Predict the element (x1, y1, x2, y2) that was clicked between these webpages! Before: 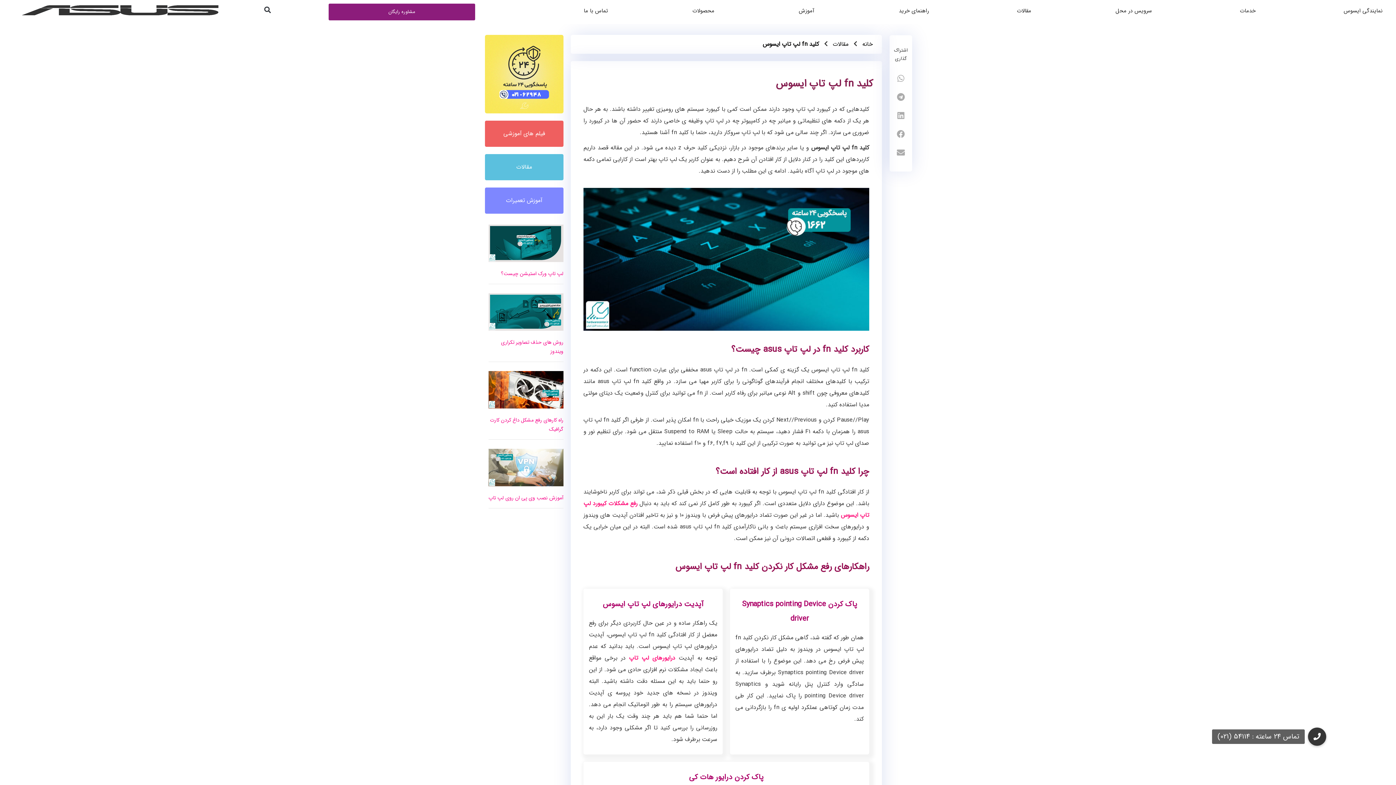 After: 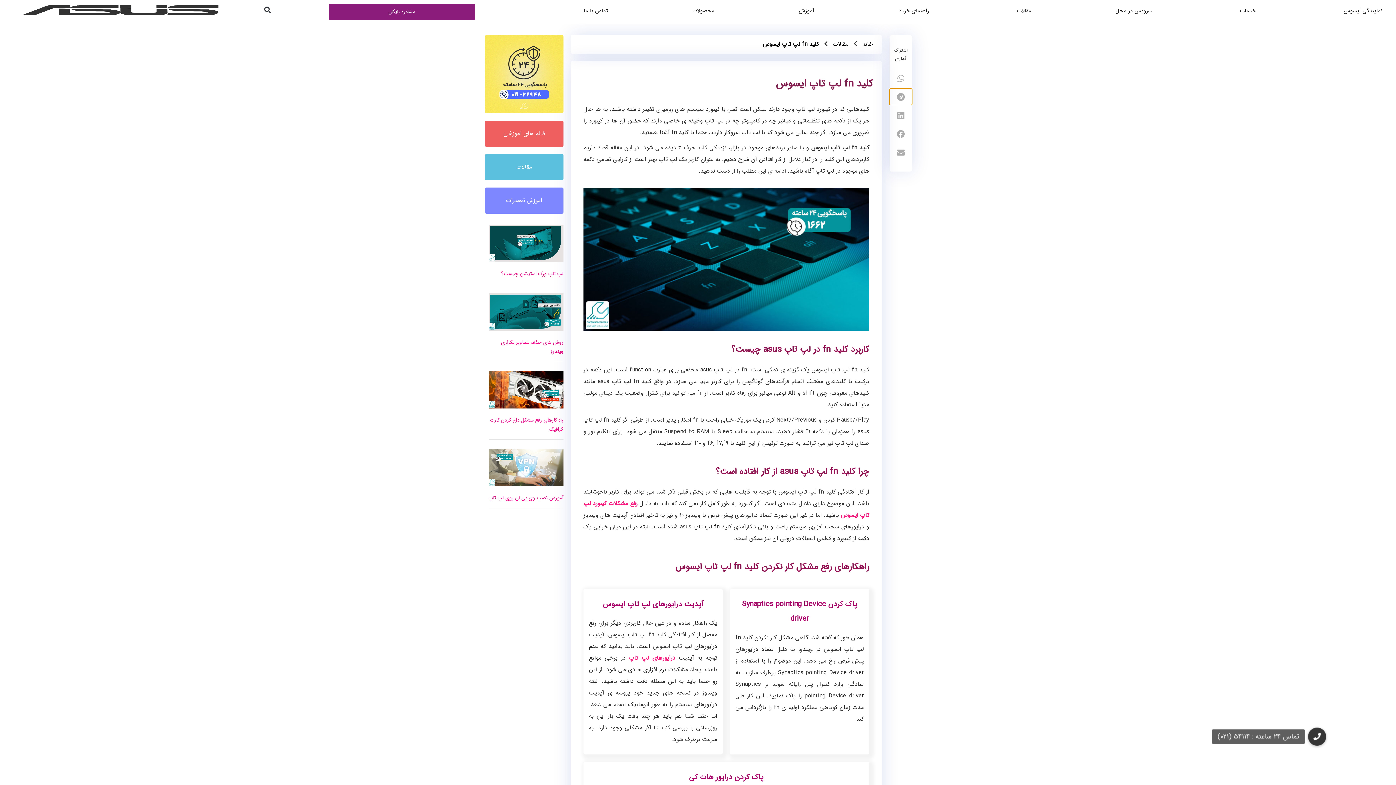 Action: bbox: (889, 88, 912, 105) label: در telegram به اشتراک بگذارید